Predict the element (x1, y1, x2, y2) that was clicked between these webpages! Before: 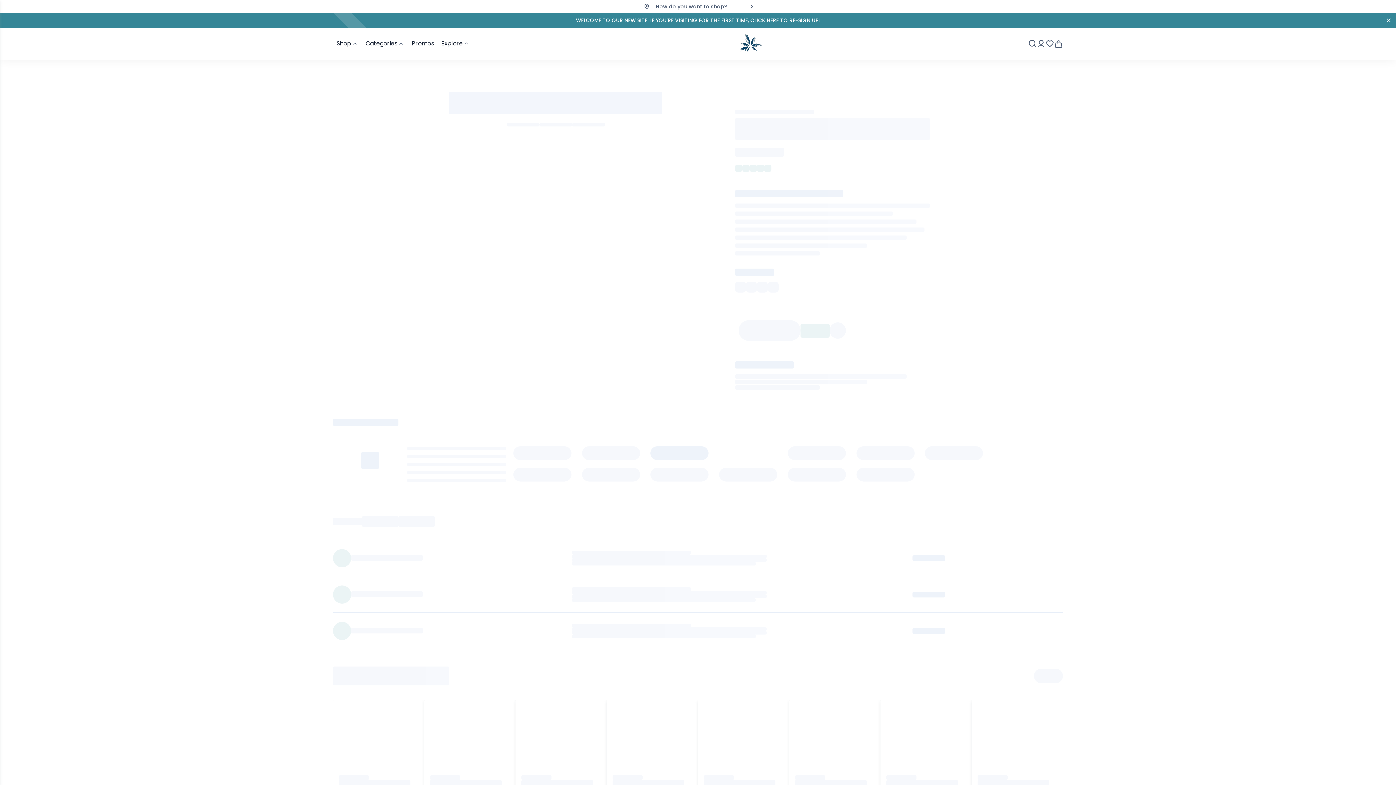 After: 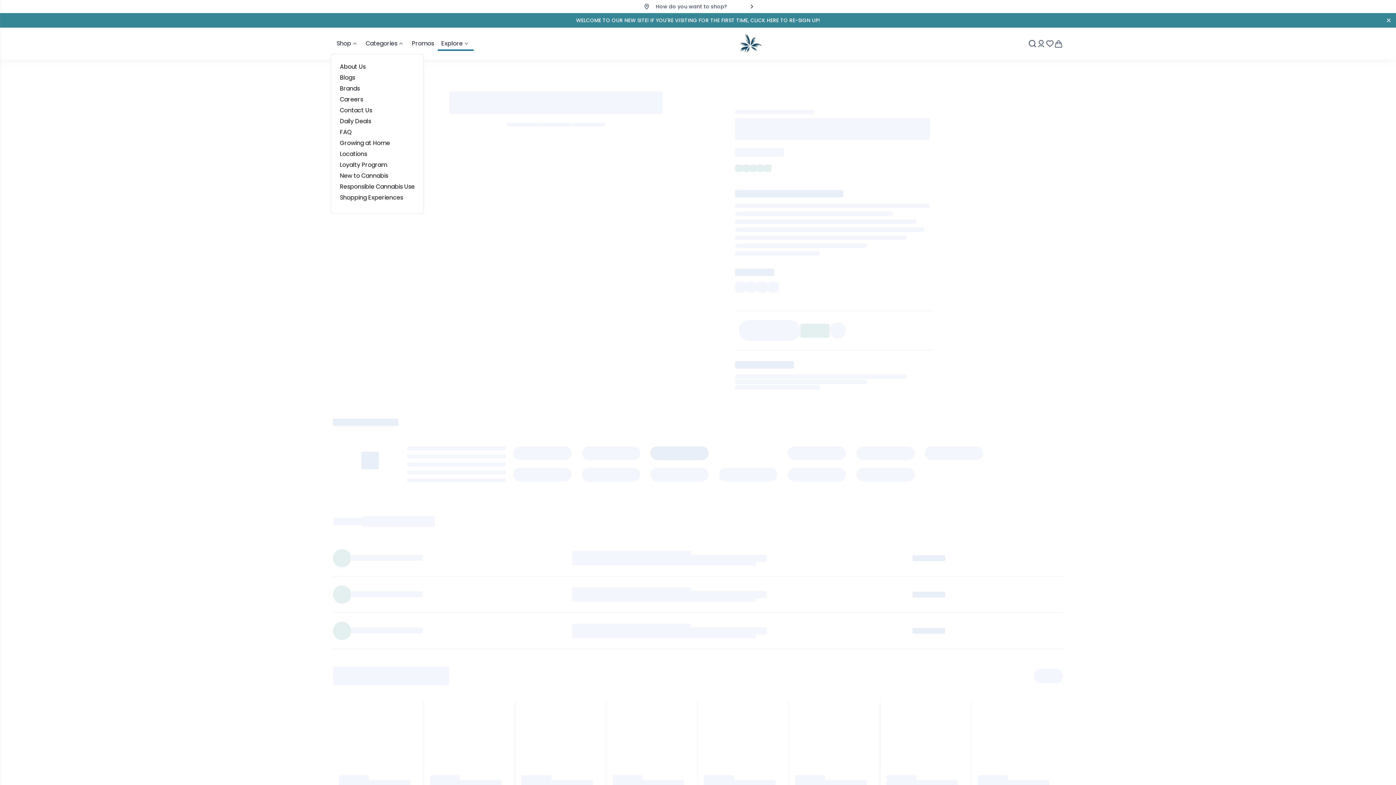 Action: bbox: (462, 40, 470, 47)